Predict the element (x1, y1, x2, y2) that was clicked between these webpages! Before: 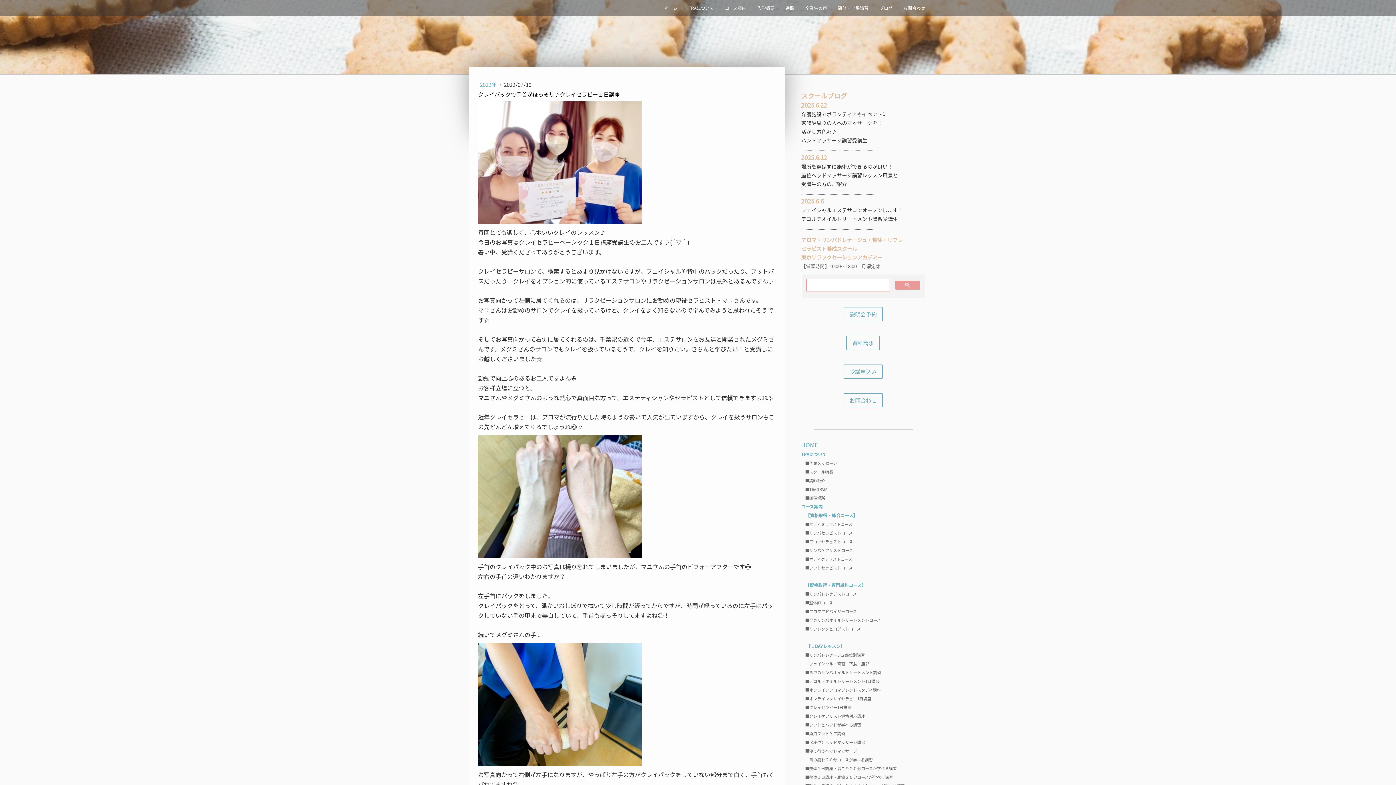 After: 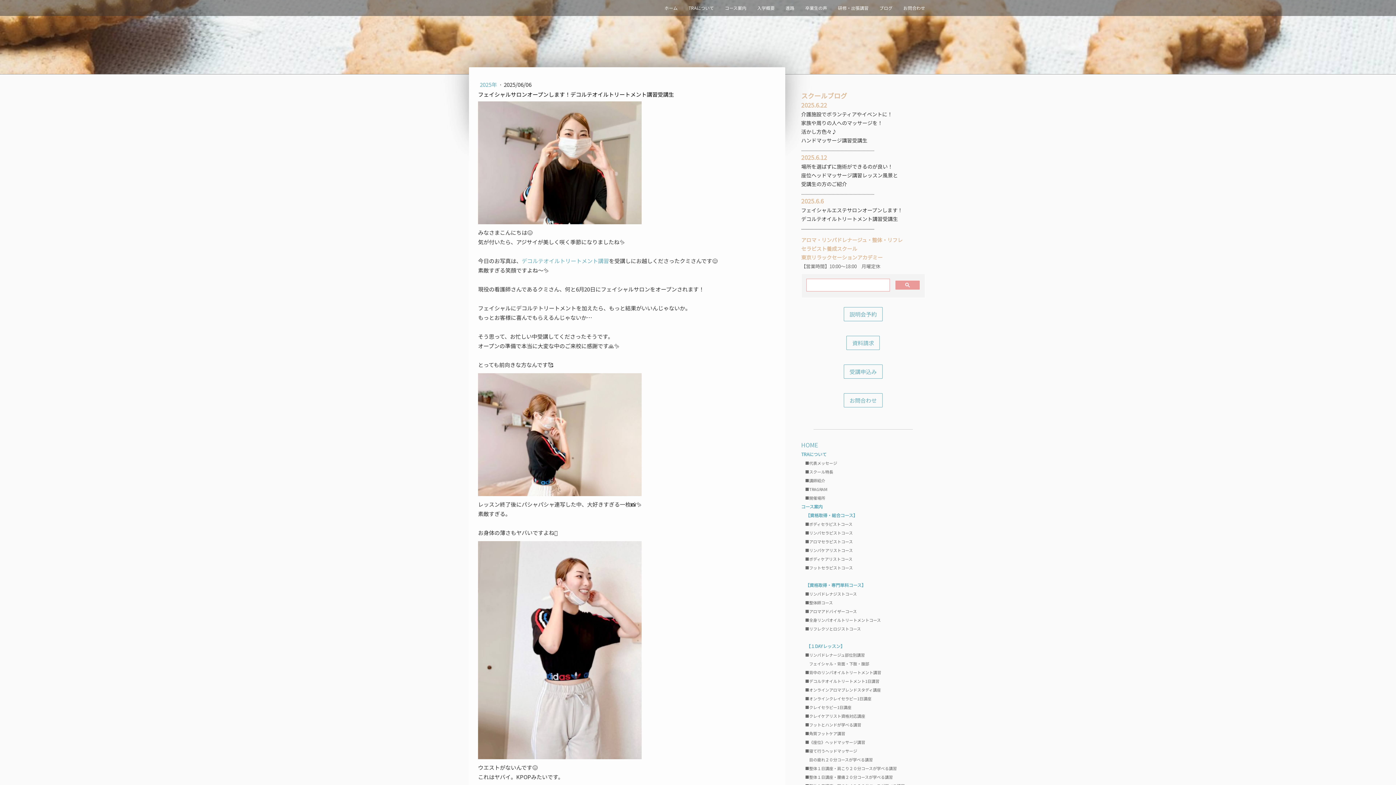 Action: bbox: (801, 196, 823, 205) label: 2025.6.6